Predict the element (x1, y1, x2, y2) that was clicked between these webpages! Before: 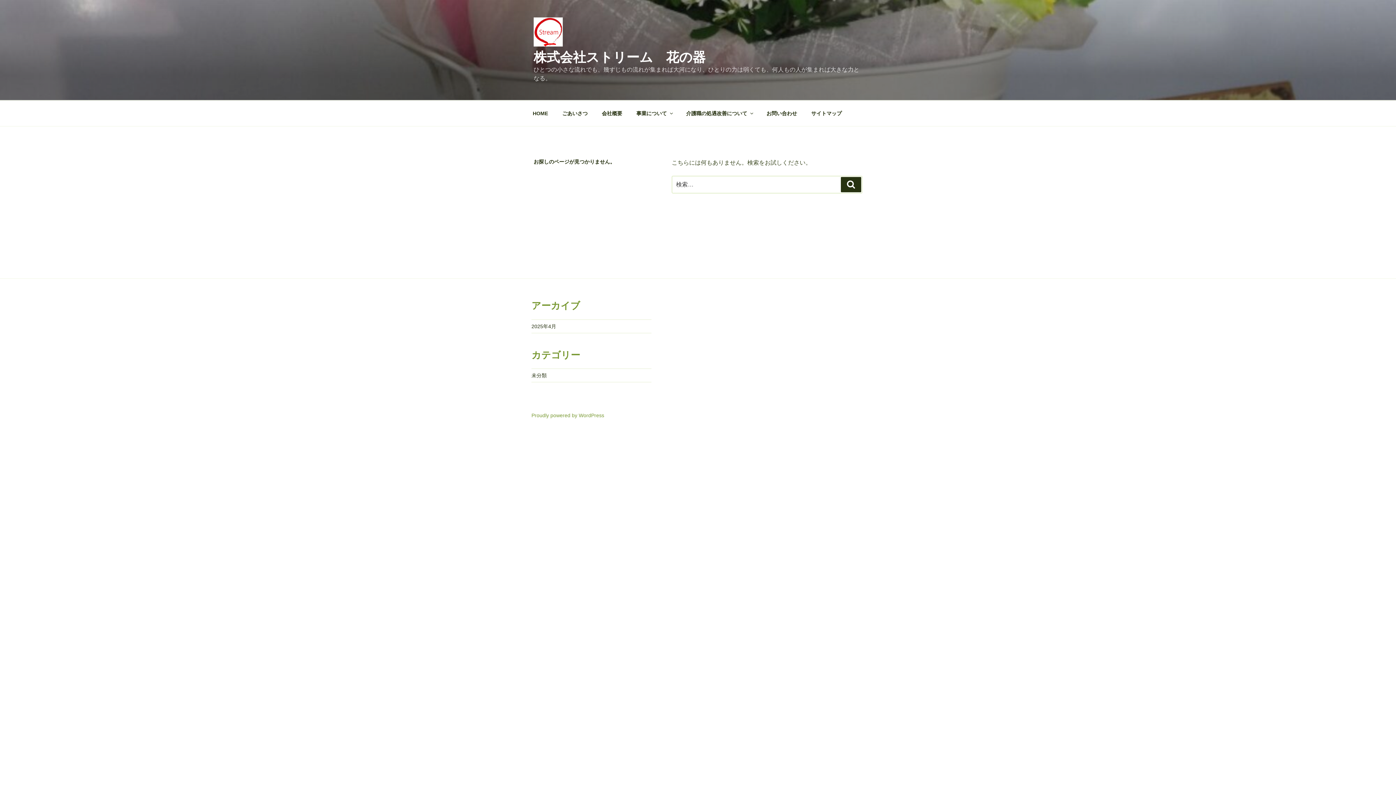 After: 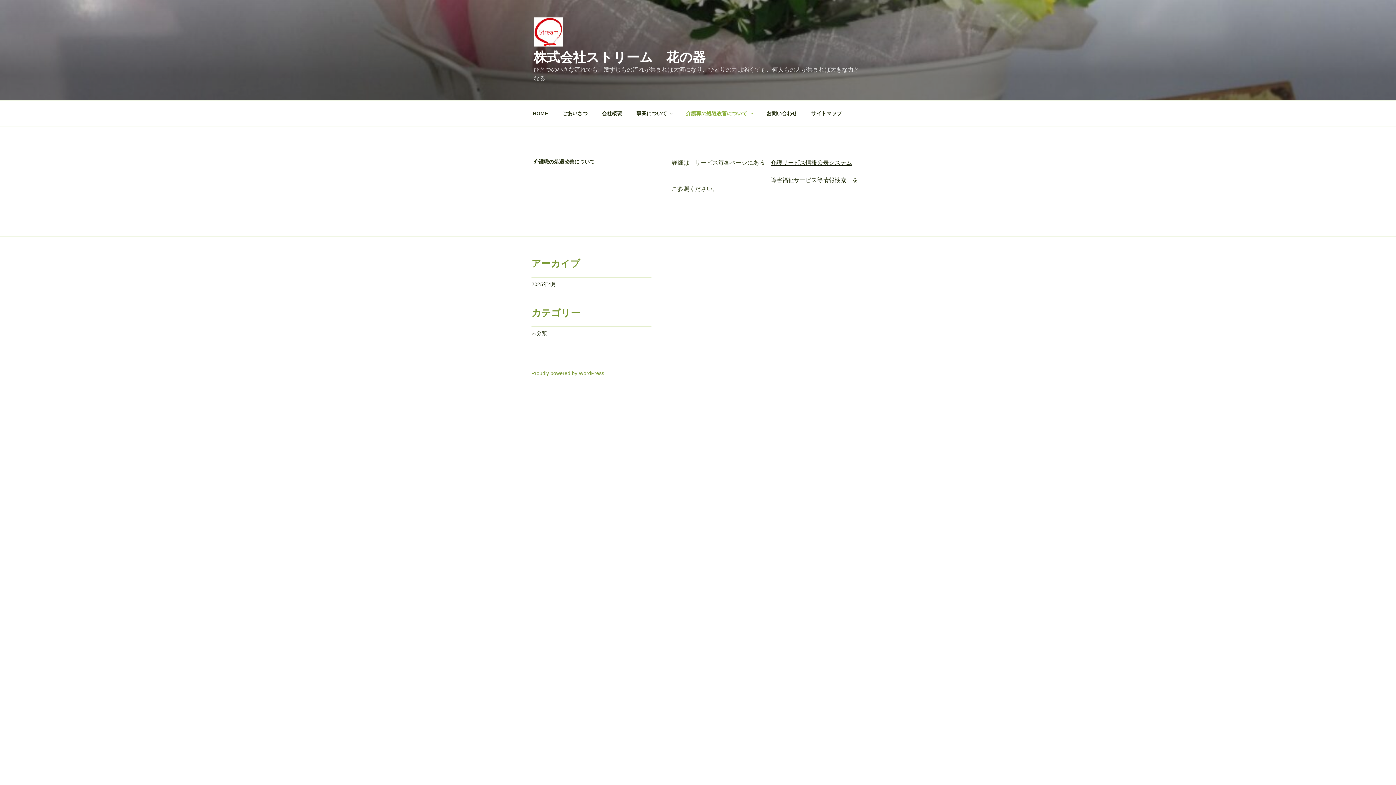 Action: bbox: (680, 104, 758, 122) label: 介護職の処遇改善について